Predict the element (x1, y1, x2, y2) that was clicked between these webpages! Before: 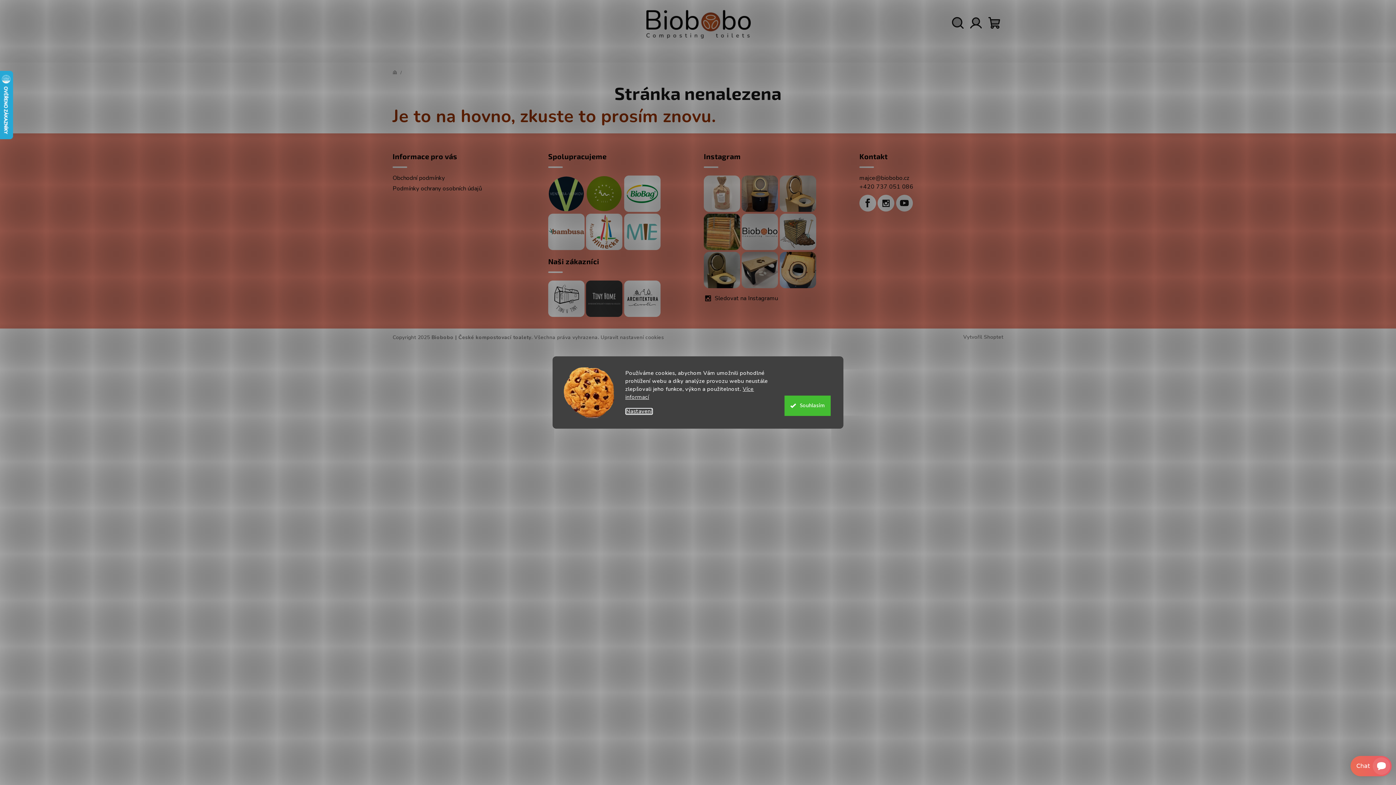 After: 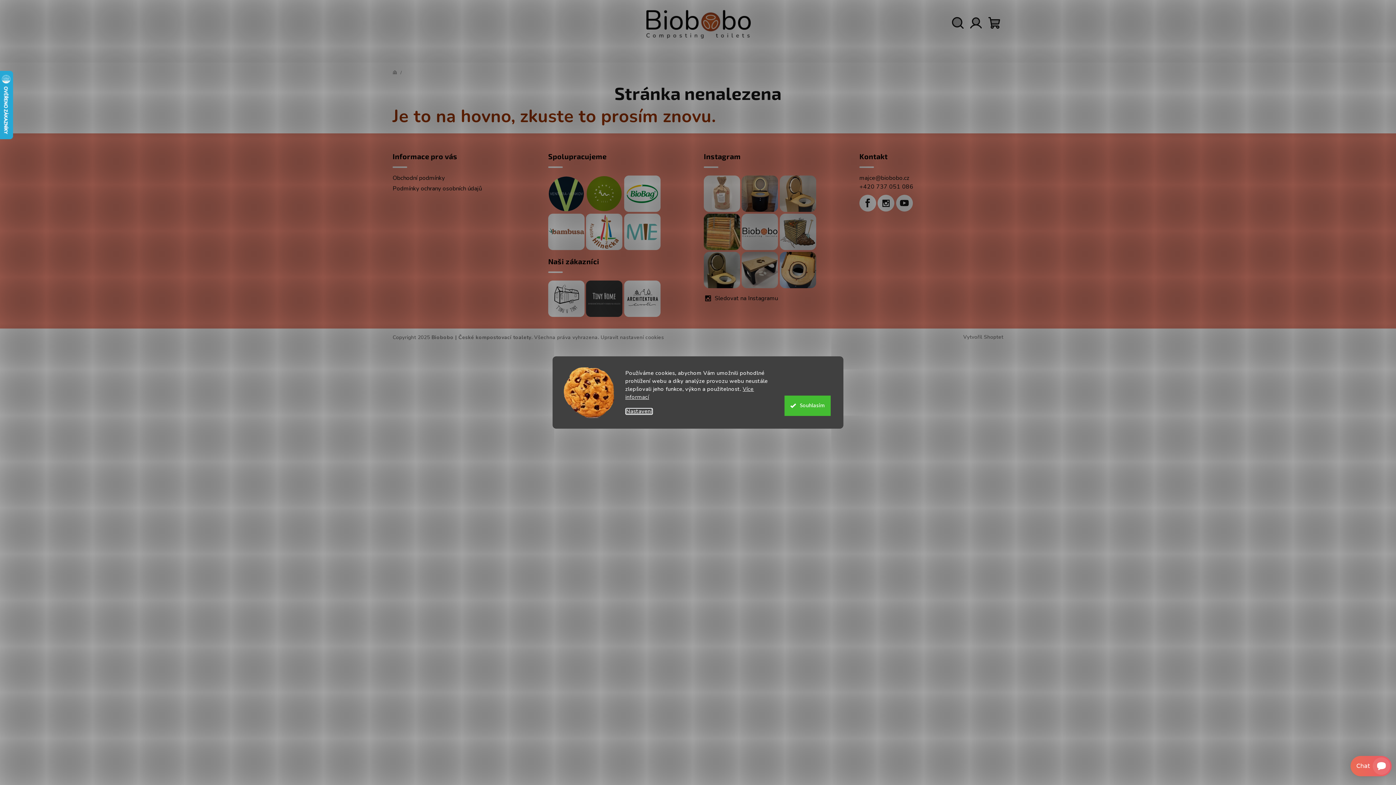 Action: label: Zavolat na +420737051086 bbox: (859, 182, 913, 190)